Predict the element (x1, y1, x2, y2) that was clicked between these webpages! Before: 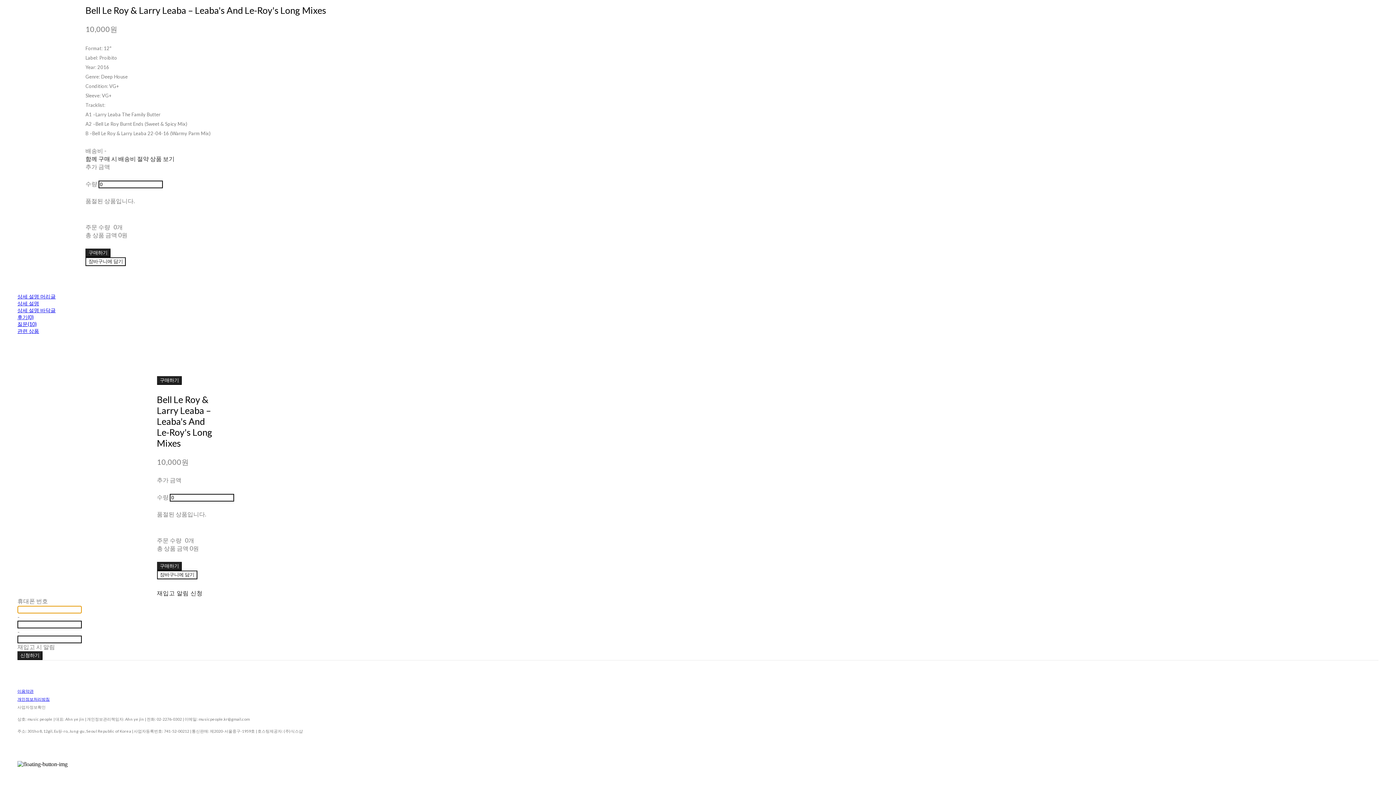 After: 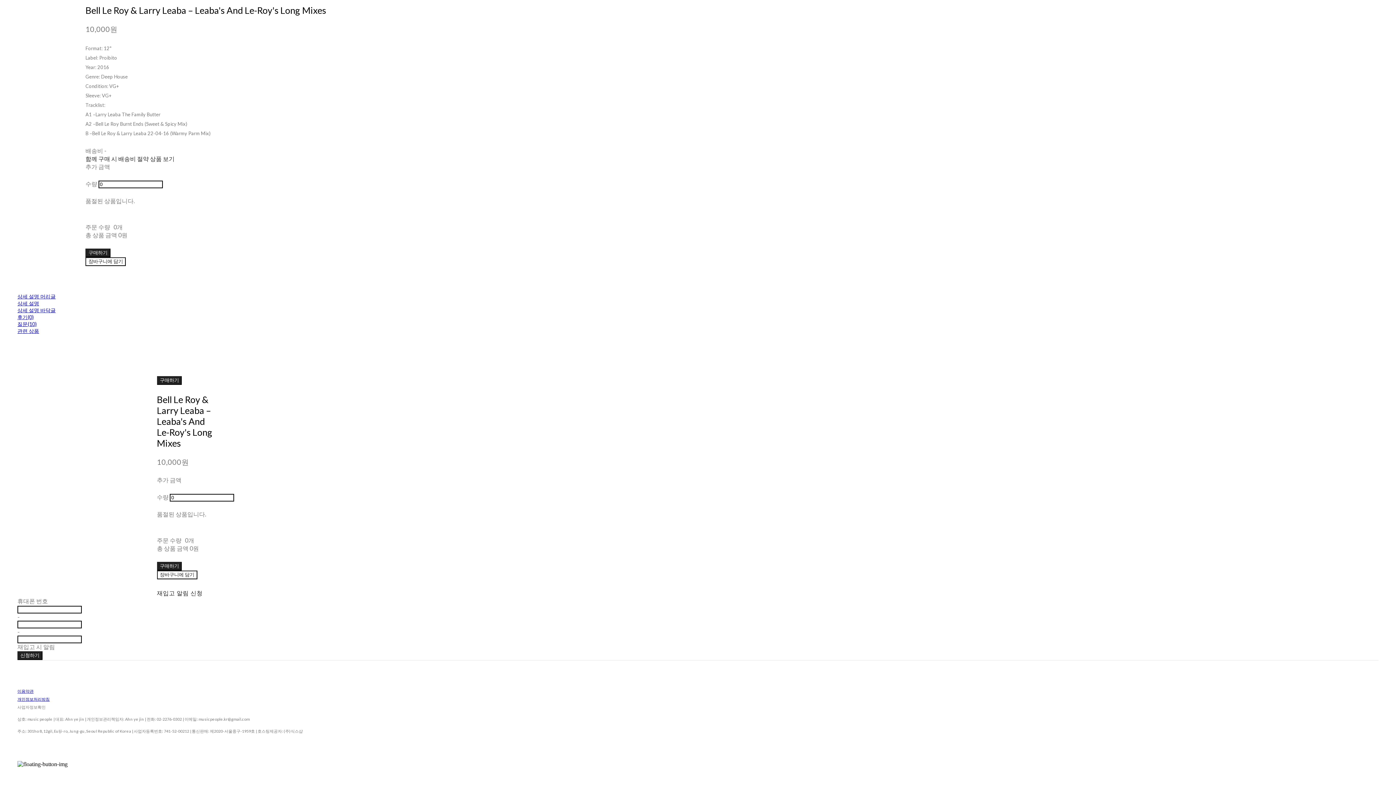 Action: label: 질문(10) bbox: (17, 321, 36, 327)